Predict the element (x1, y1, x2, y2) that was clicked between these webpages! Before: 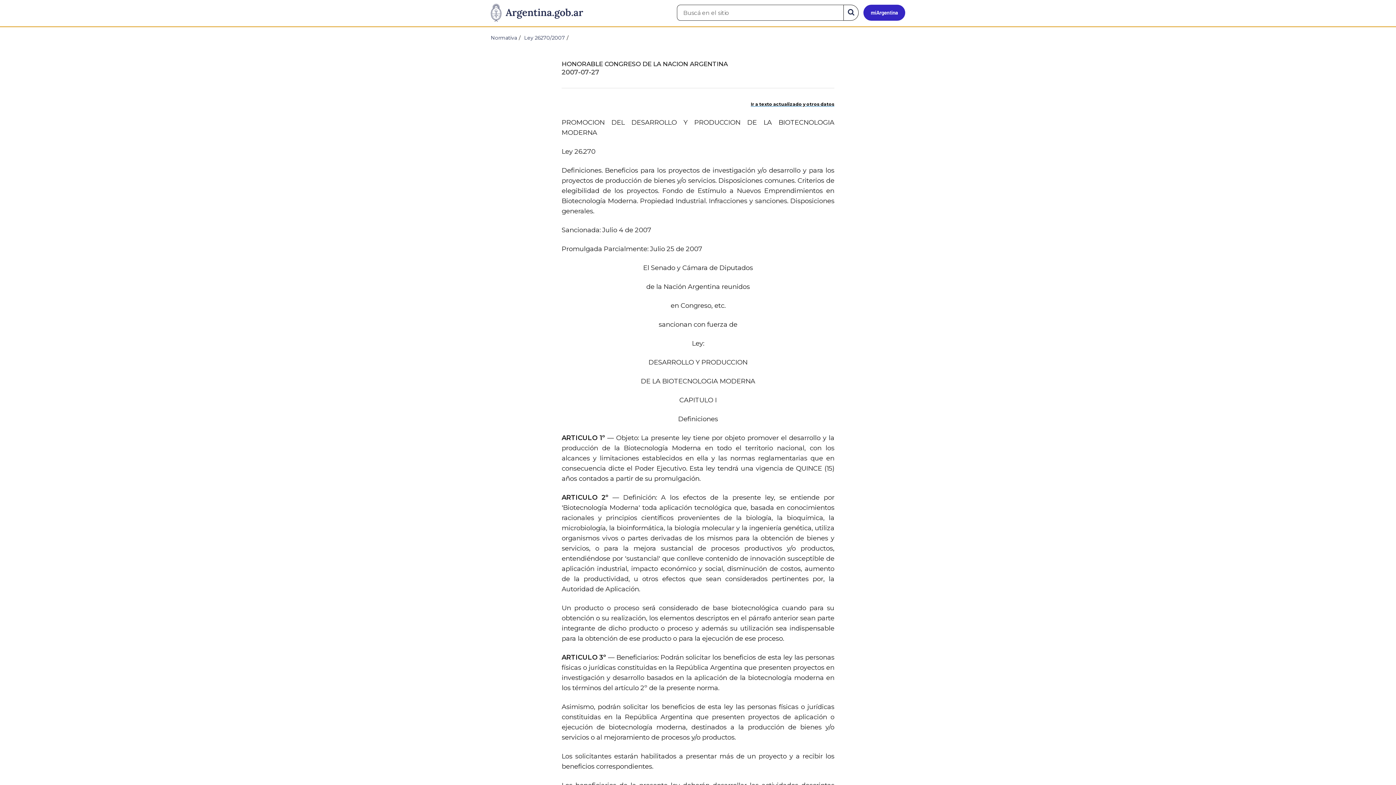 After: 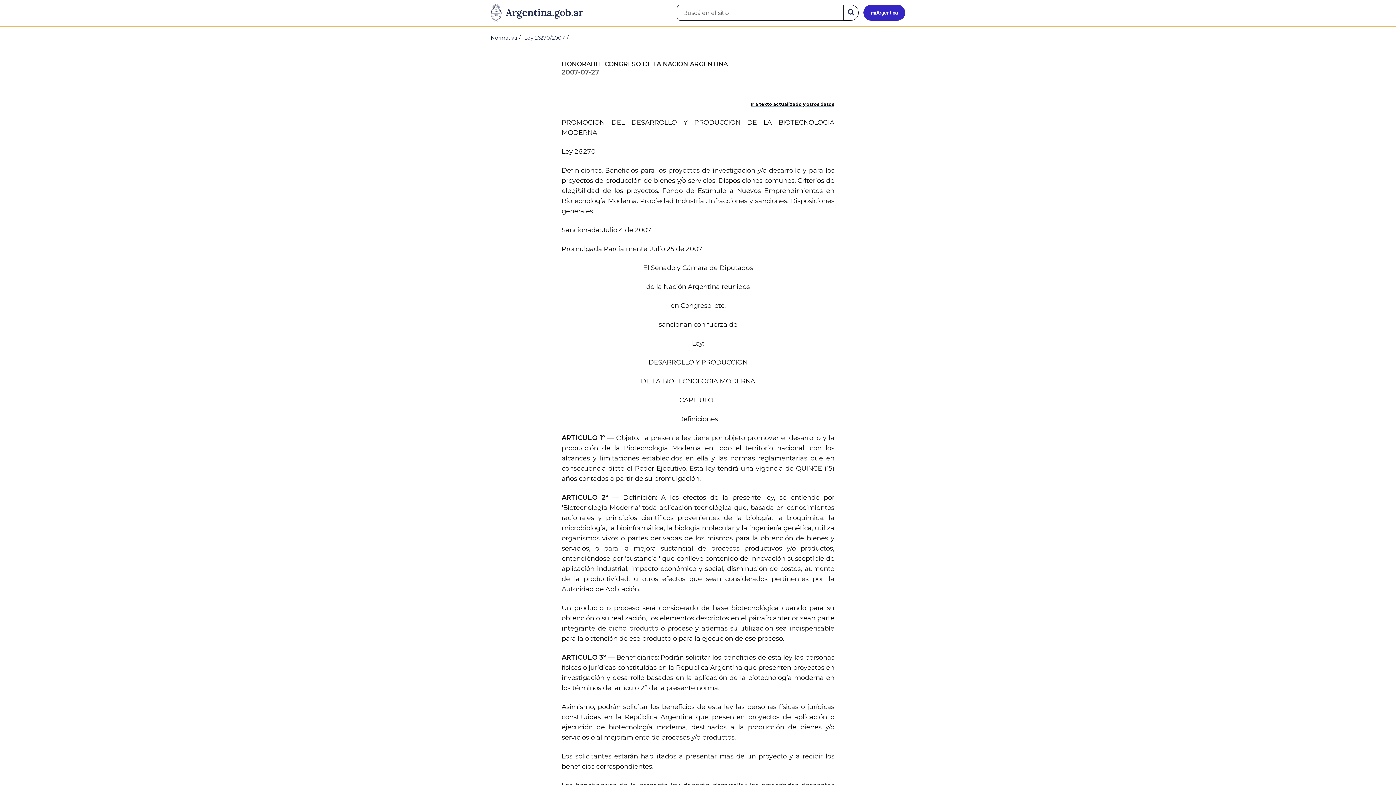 Action: label: Ir a texto actualizado y otros datos bbox: (750, 99, 834, 107)